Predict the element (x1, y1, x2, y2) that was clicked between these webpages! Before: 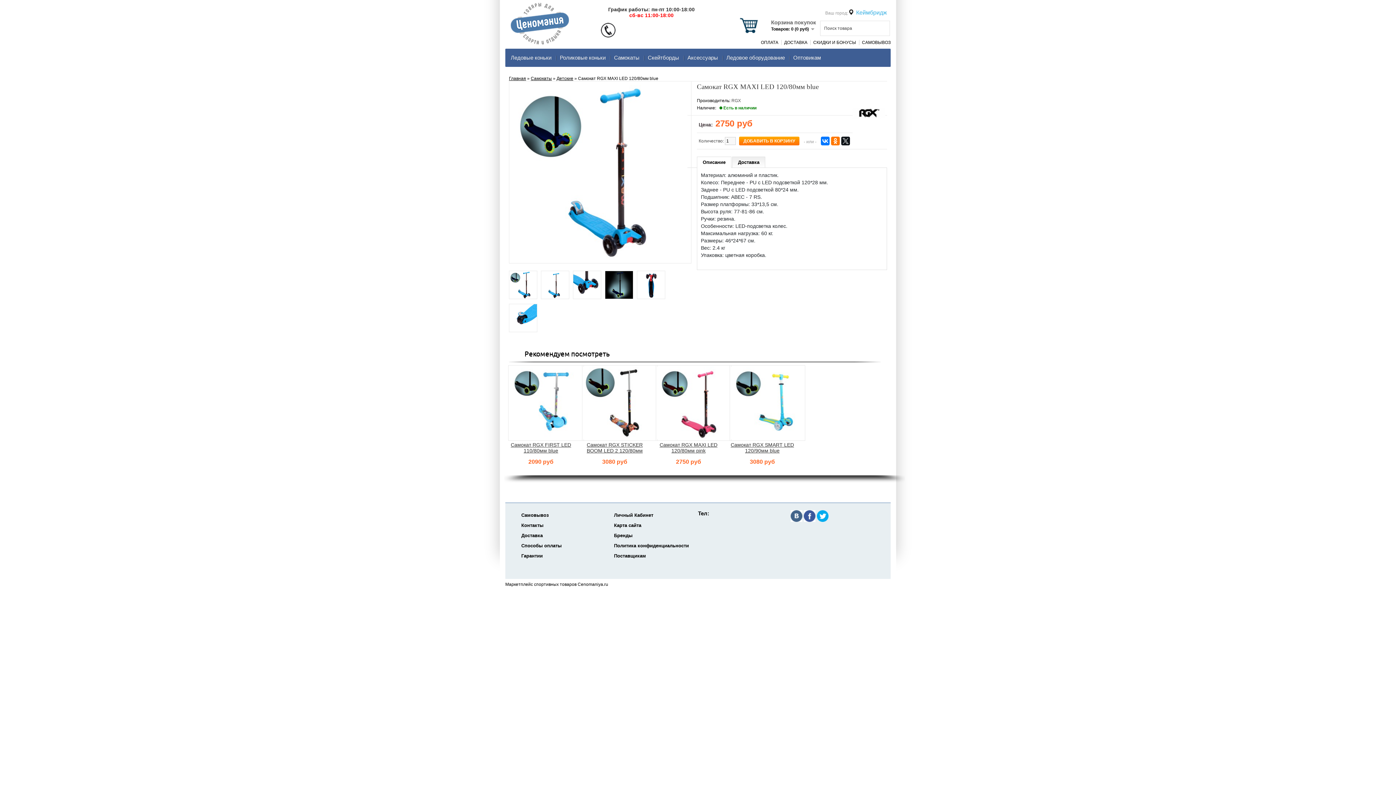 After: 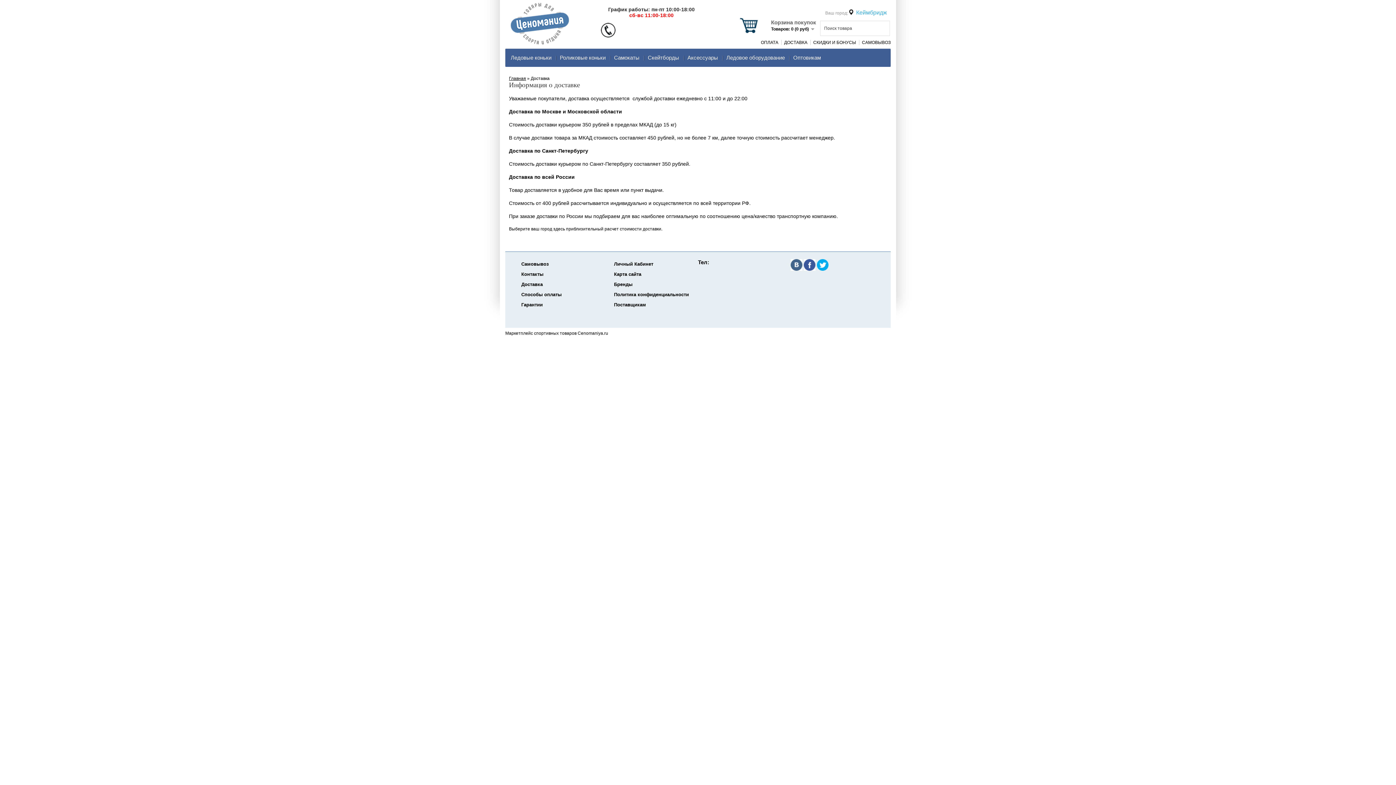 Action: label: ДОСТАВКА bbox: (781, 40, 807, 45)